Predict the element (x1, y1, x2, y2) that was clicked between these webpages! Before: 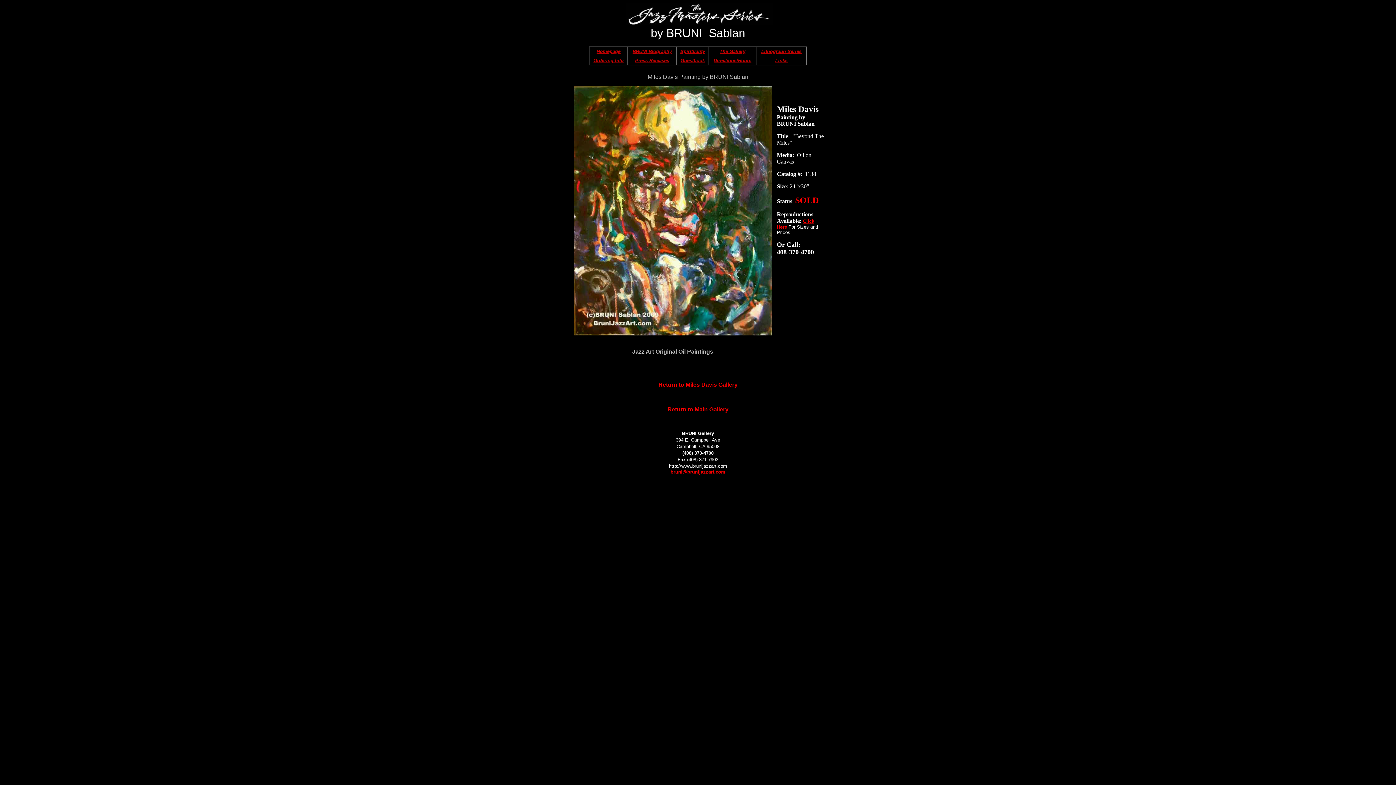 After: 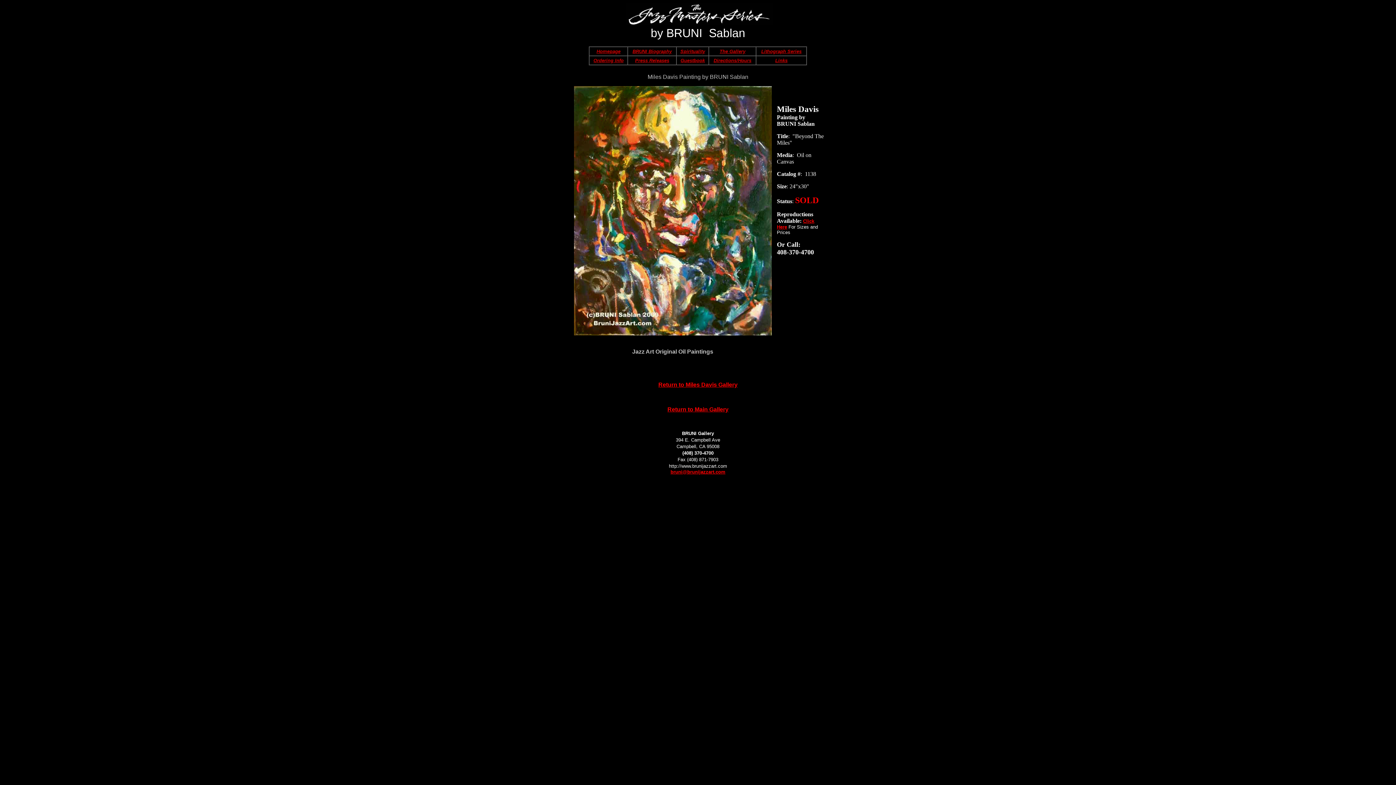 Action: bbox: (670, 469, 725, 474) label: bruni@brunijazzart.com